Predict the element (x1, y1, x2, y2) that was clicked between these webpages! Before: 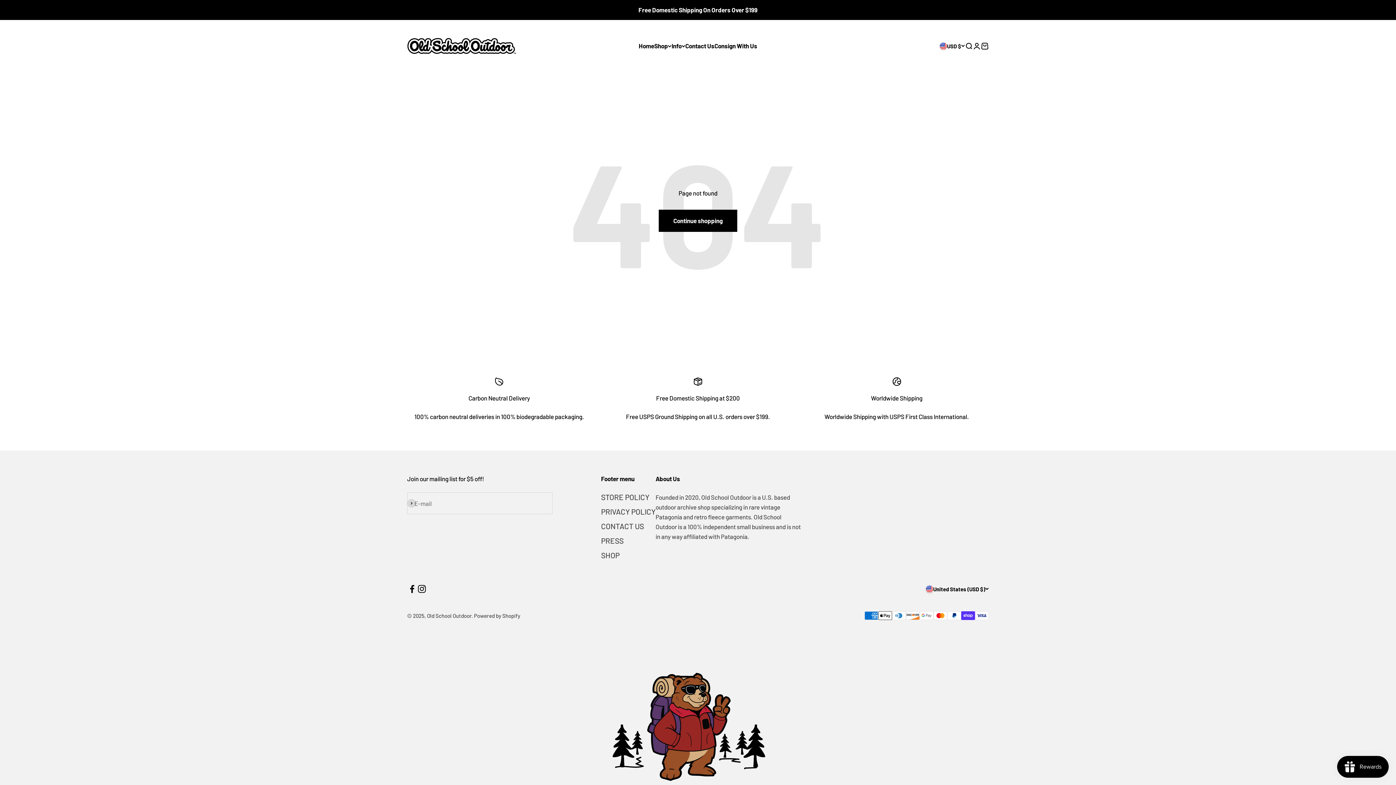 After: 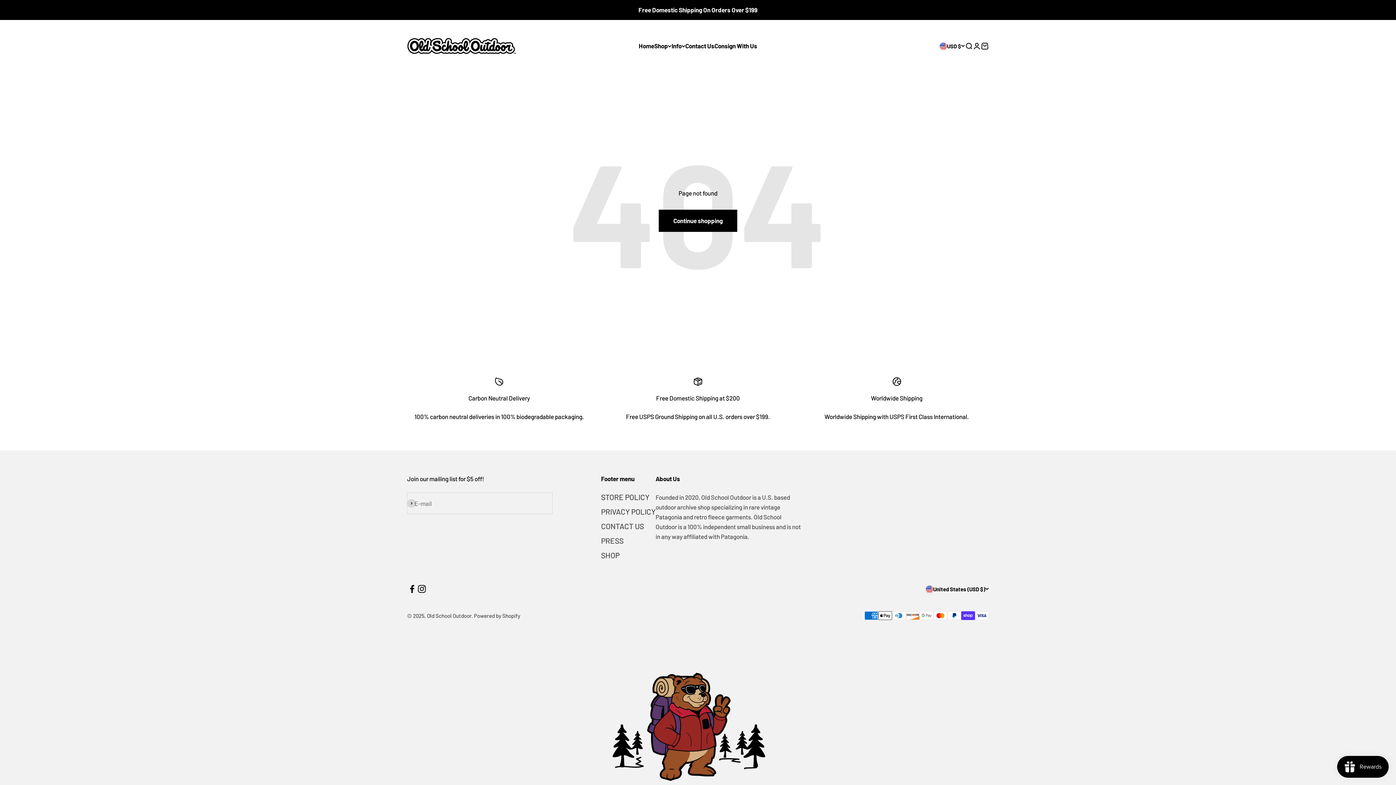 Action: bbox: (407, 584, 417, 594) label: Follow on Facebook